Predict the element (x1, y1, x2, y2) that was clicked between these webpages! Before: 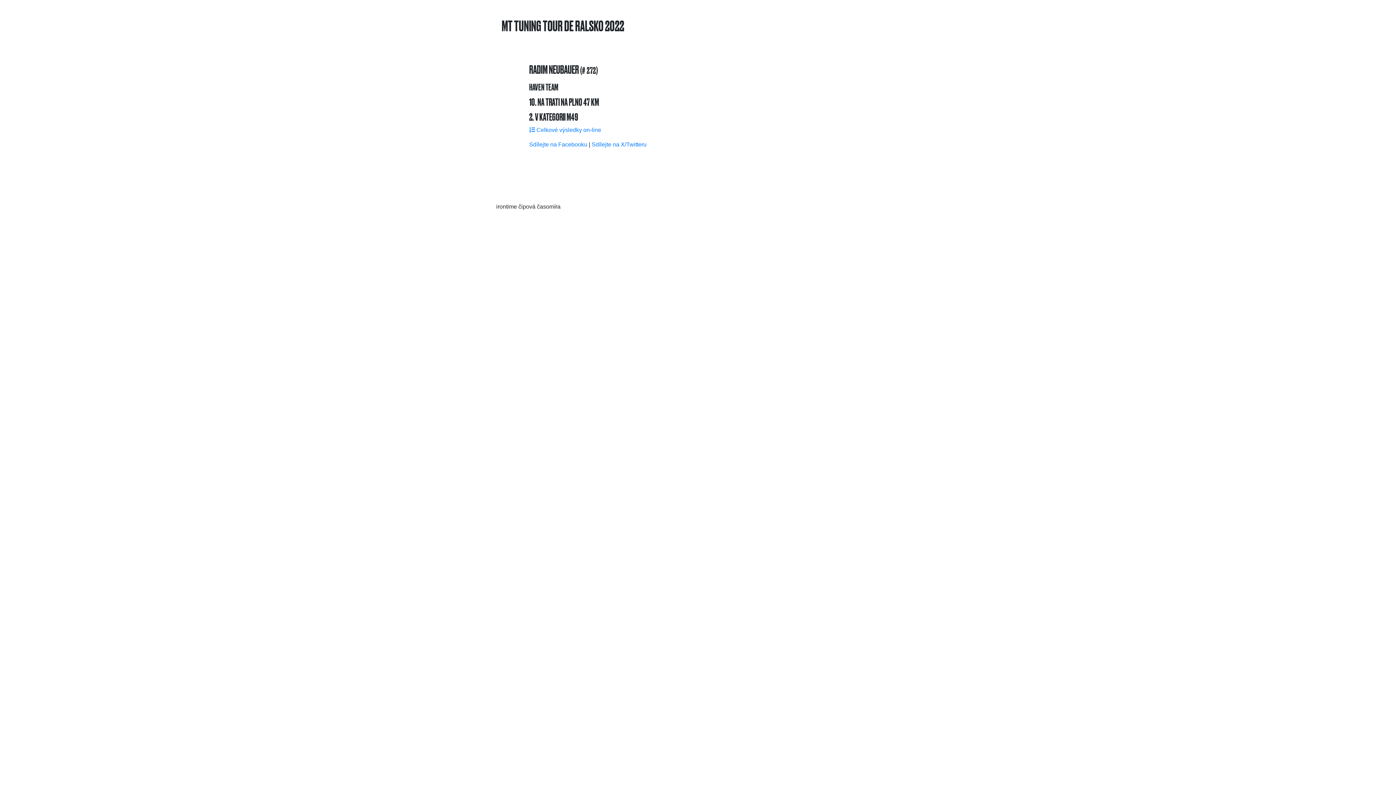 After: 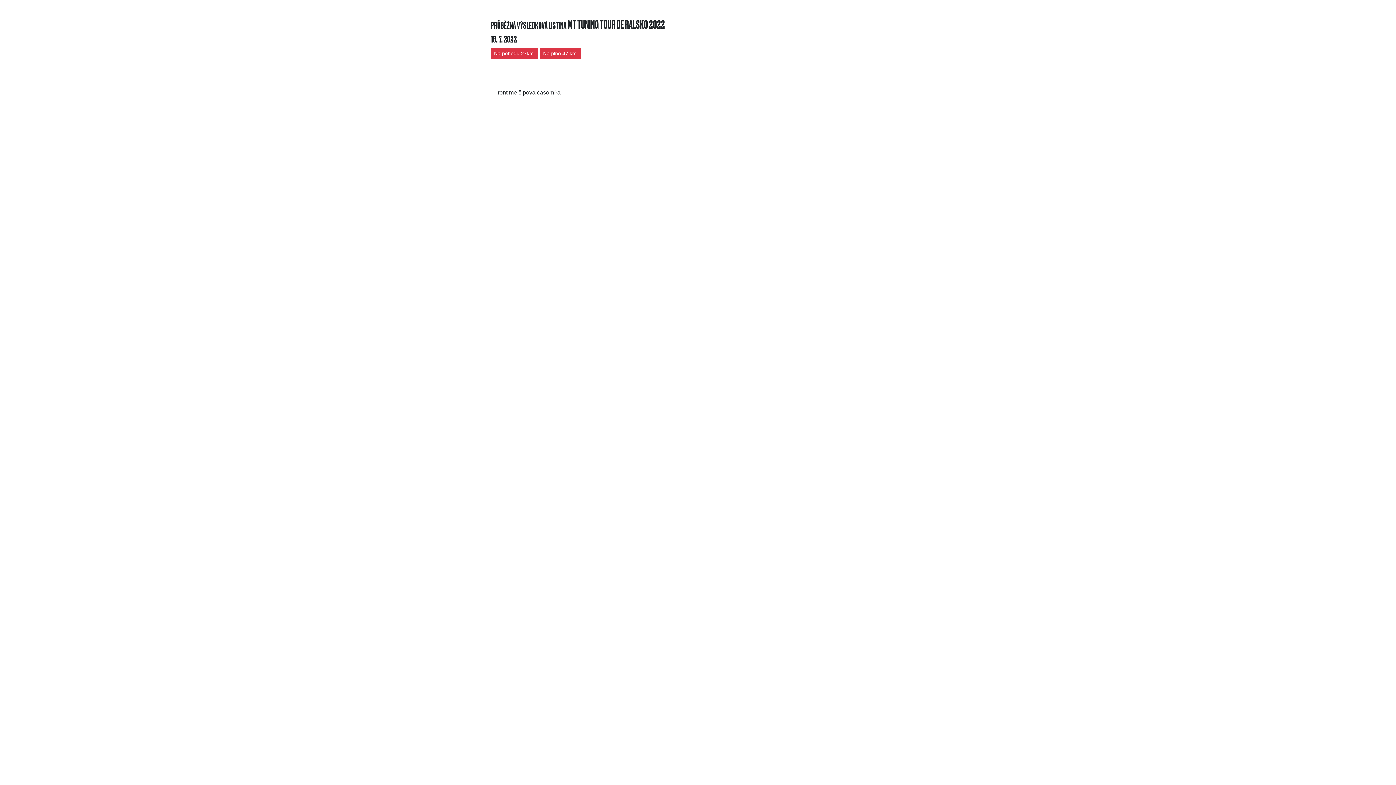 Action: label:  Celkové výsledky on-line bbox: (529, 126, 601, 132)